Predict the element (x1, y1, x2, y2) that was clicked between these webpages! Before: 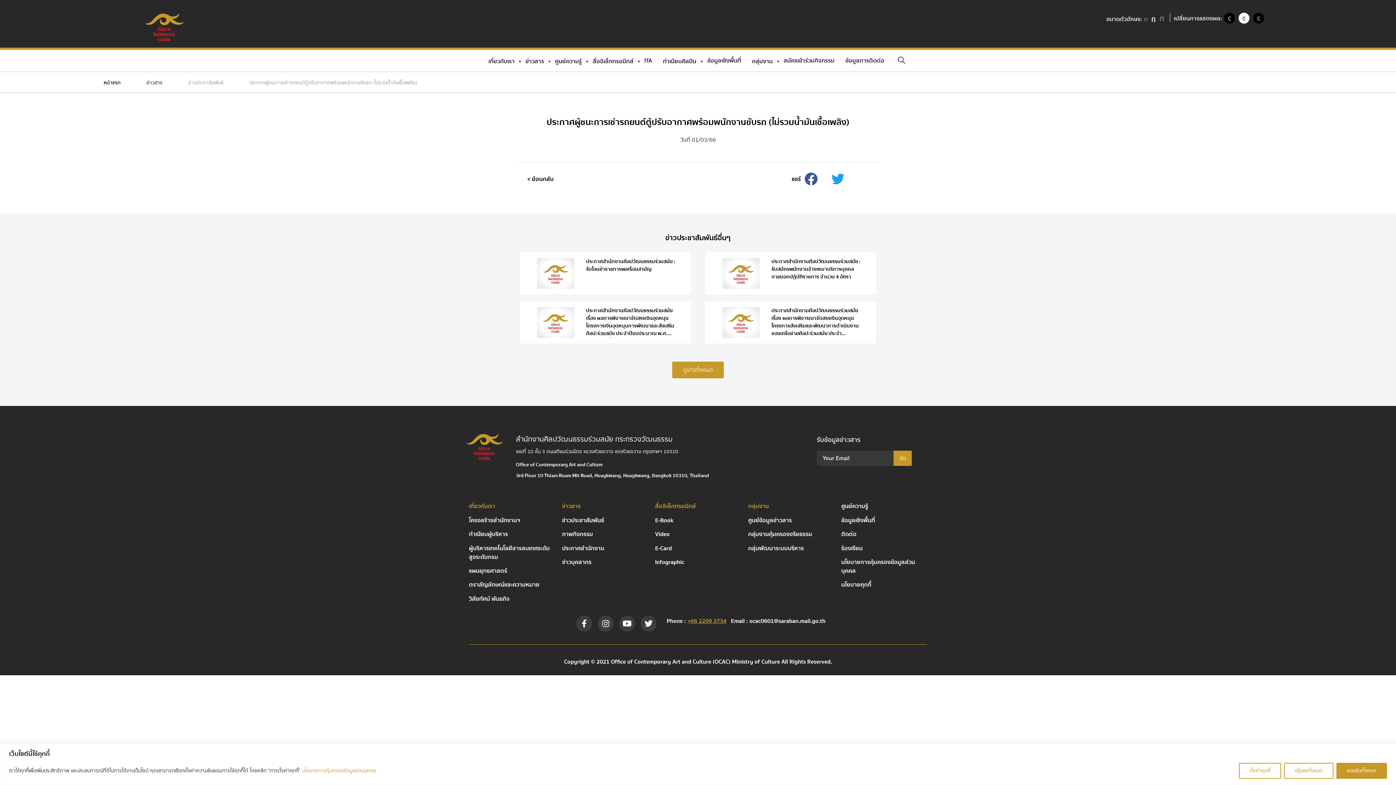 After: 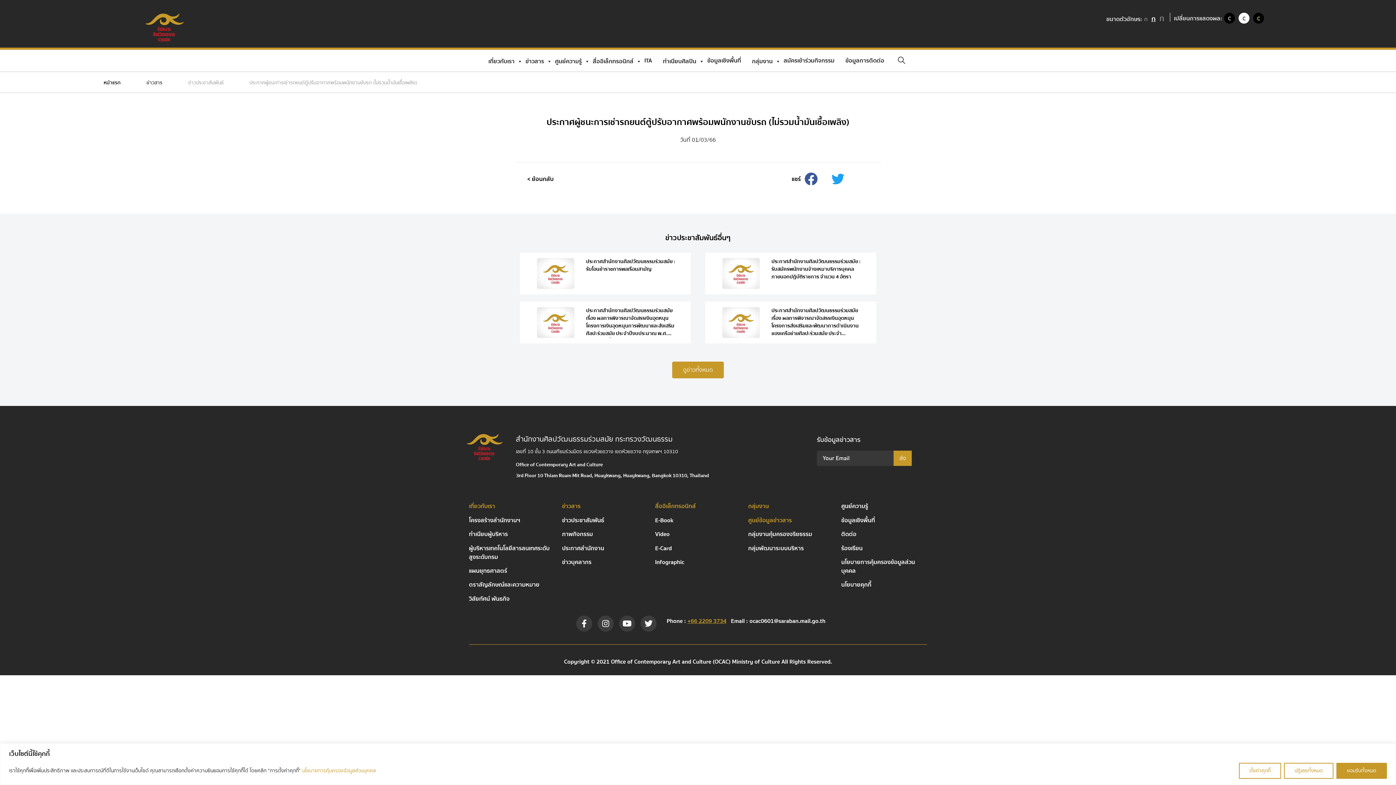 Action: bbox: (748, 515, 792, 525) label: ศูนย์ข้อมูลข่าวสาร